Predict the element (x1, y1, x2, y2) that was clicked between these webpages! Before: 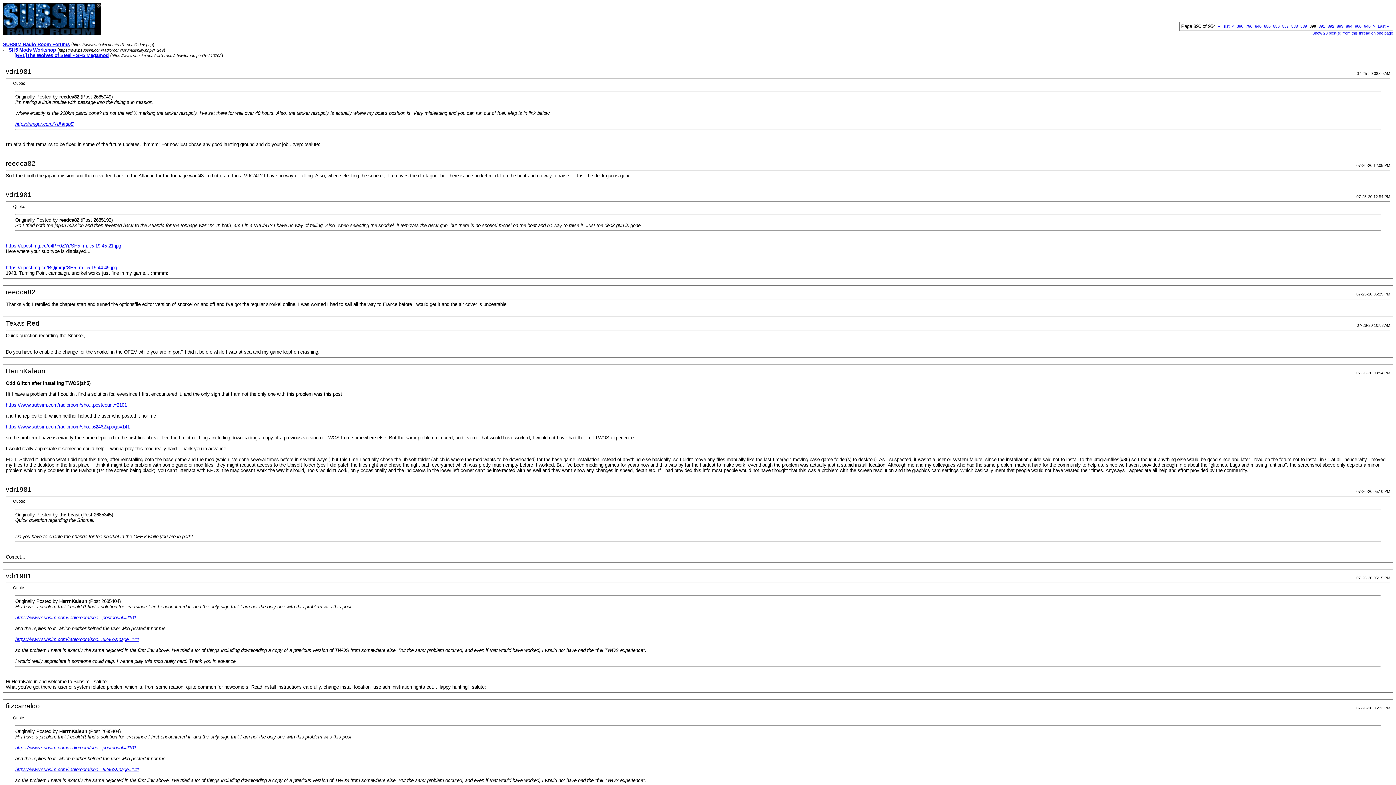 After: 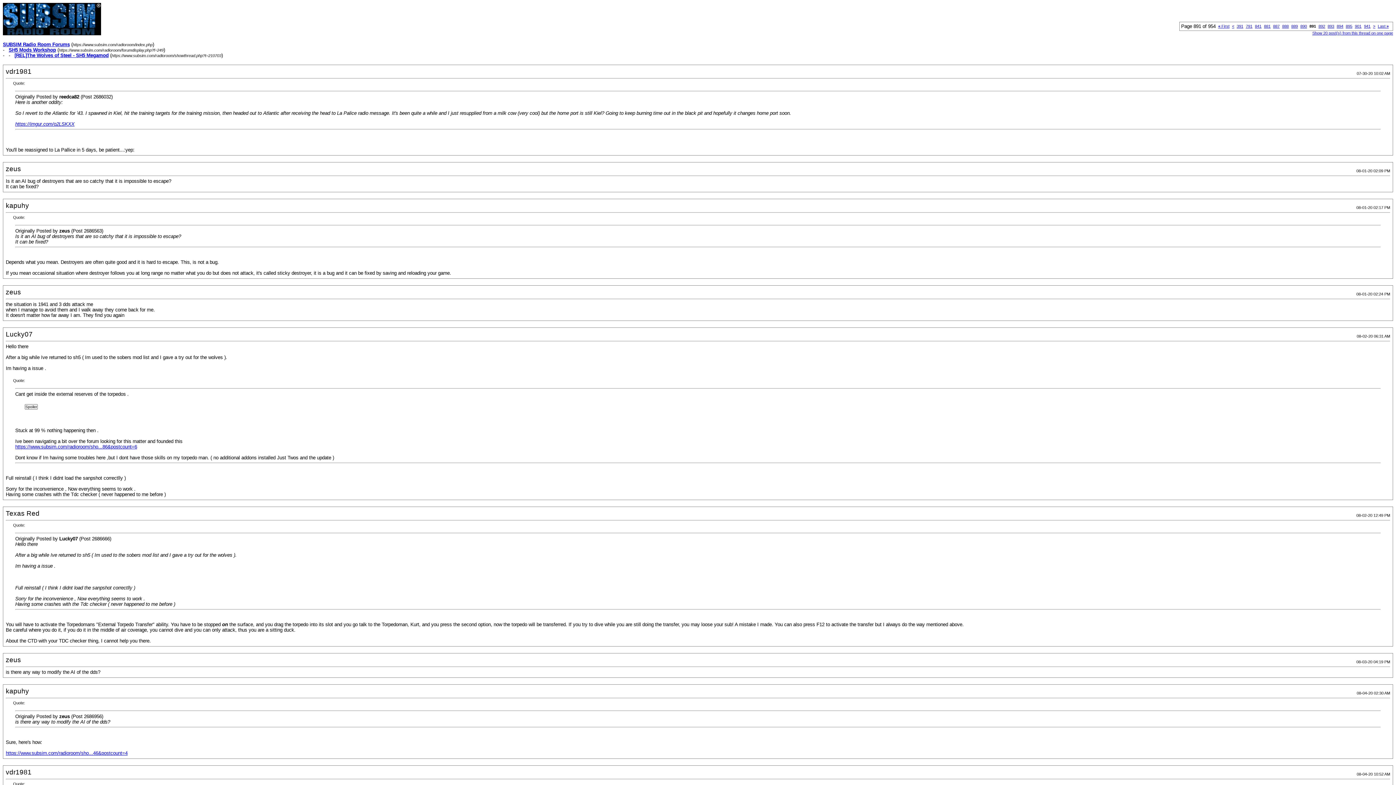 Action: bbox: (1373, 24, 1375, 28) label: >